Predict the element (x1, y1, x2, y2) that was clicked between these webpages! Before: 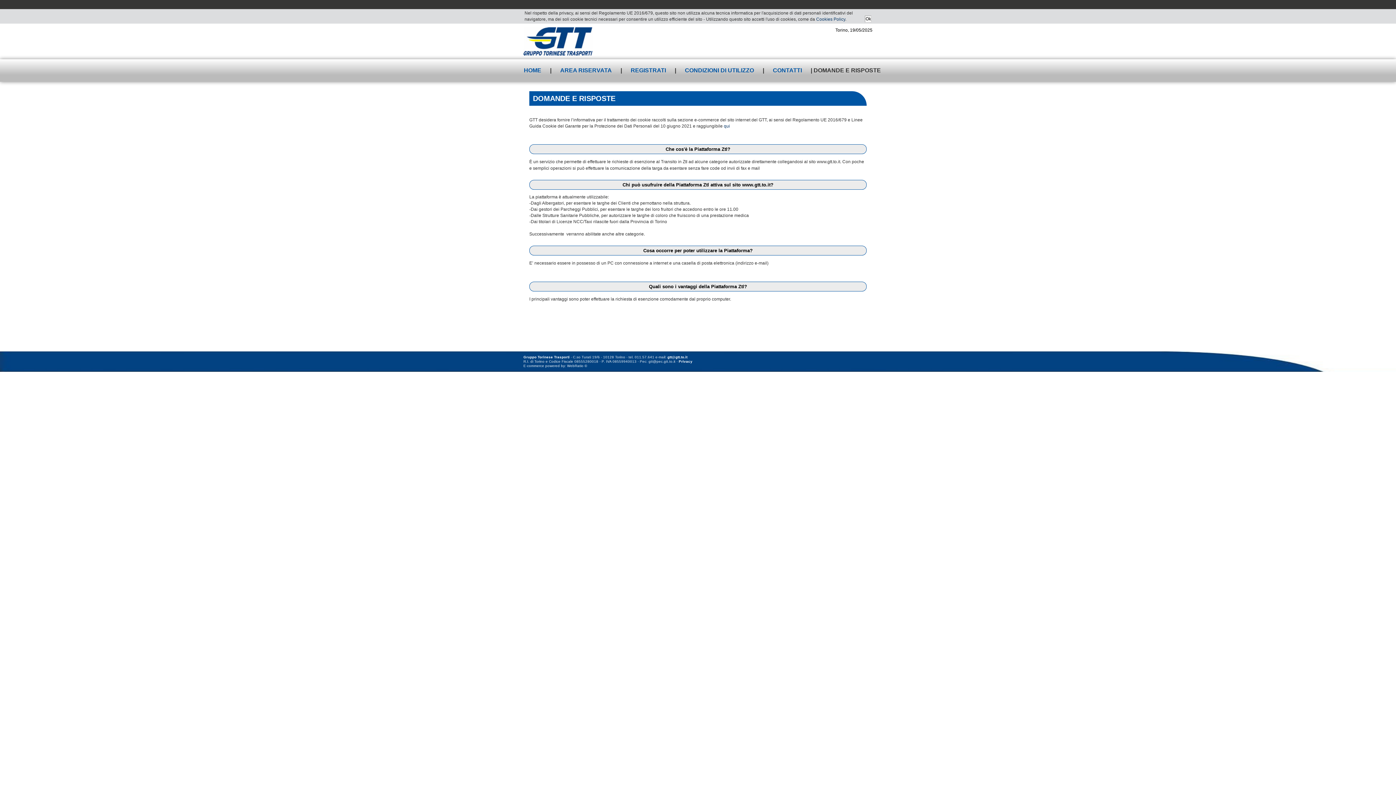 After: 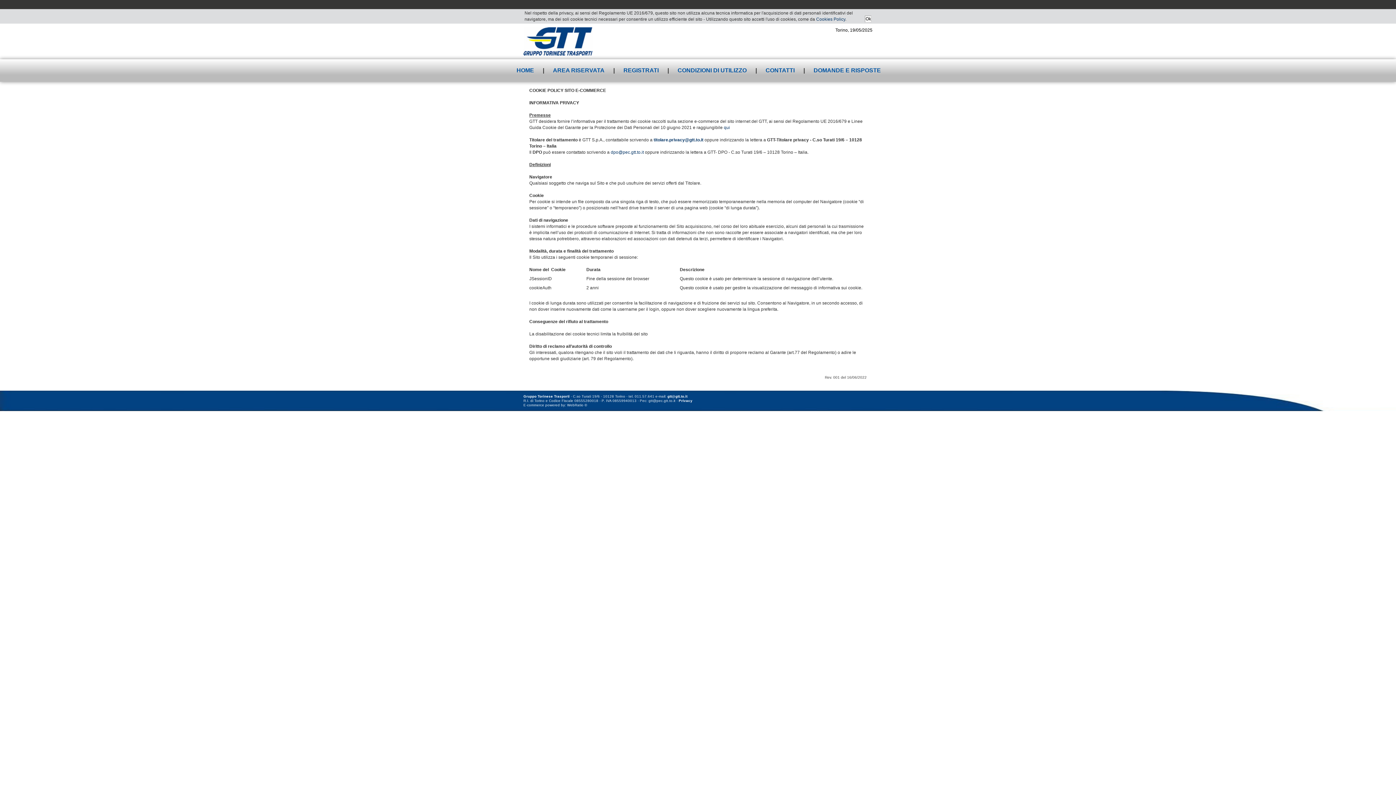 Action: bbox: (724, 123, 730, 128) label: qui